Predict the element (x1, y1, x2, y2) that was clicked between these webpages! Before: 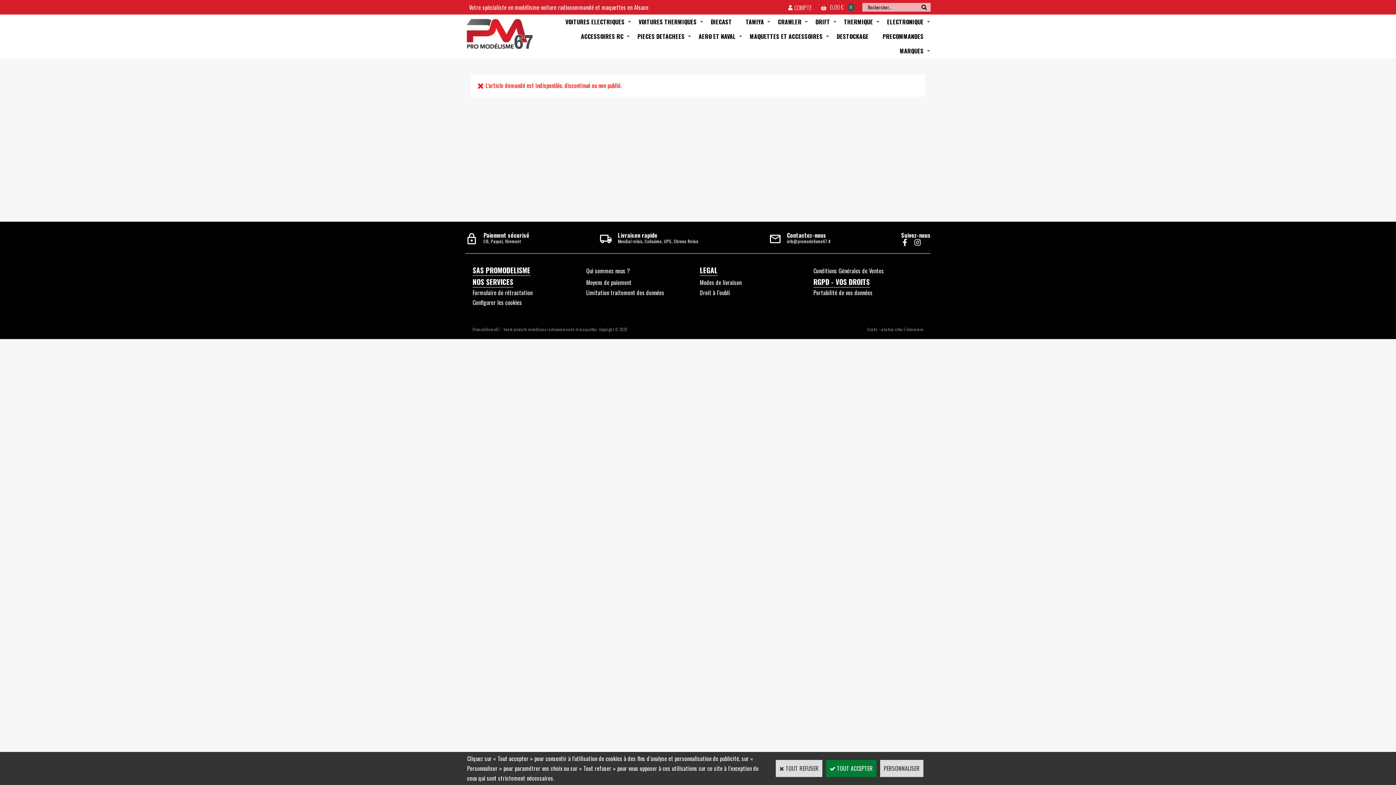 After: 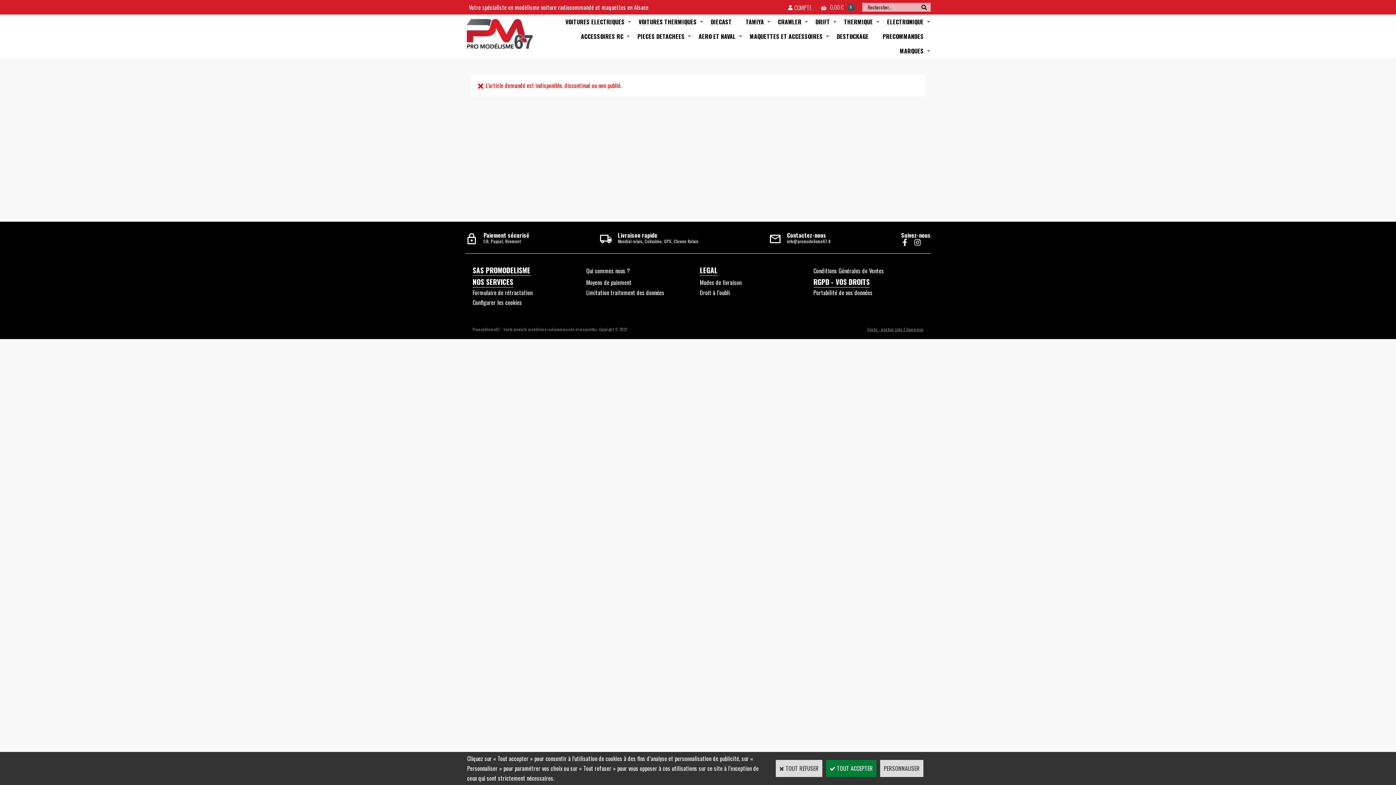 Action: label: Oxatis - création sites E-Commerce bbox: (865, 324, 925, 334)